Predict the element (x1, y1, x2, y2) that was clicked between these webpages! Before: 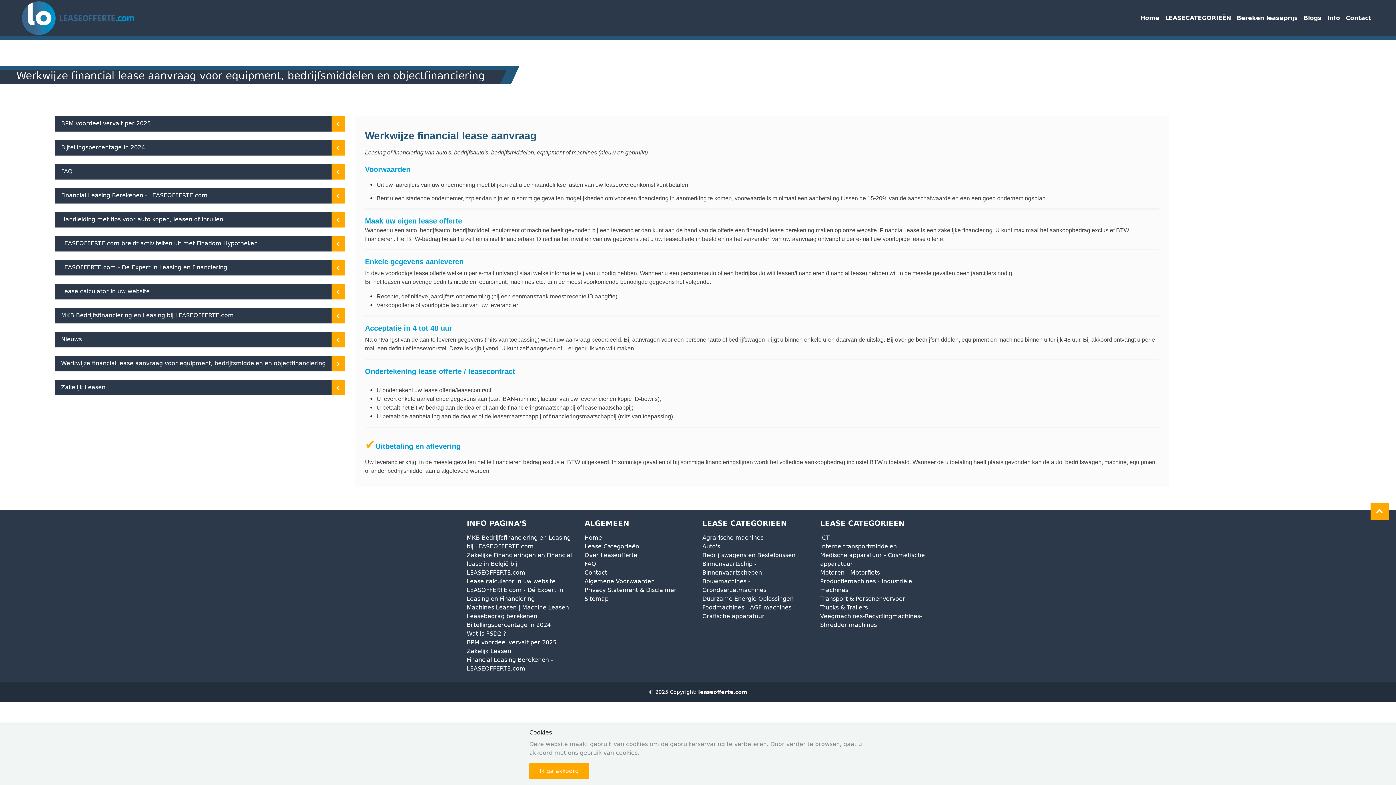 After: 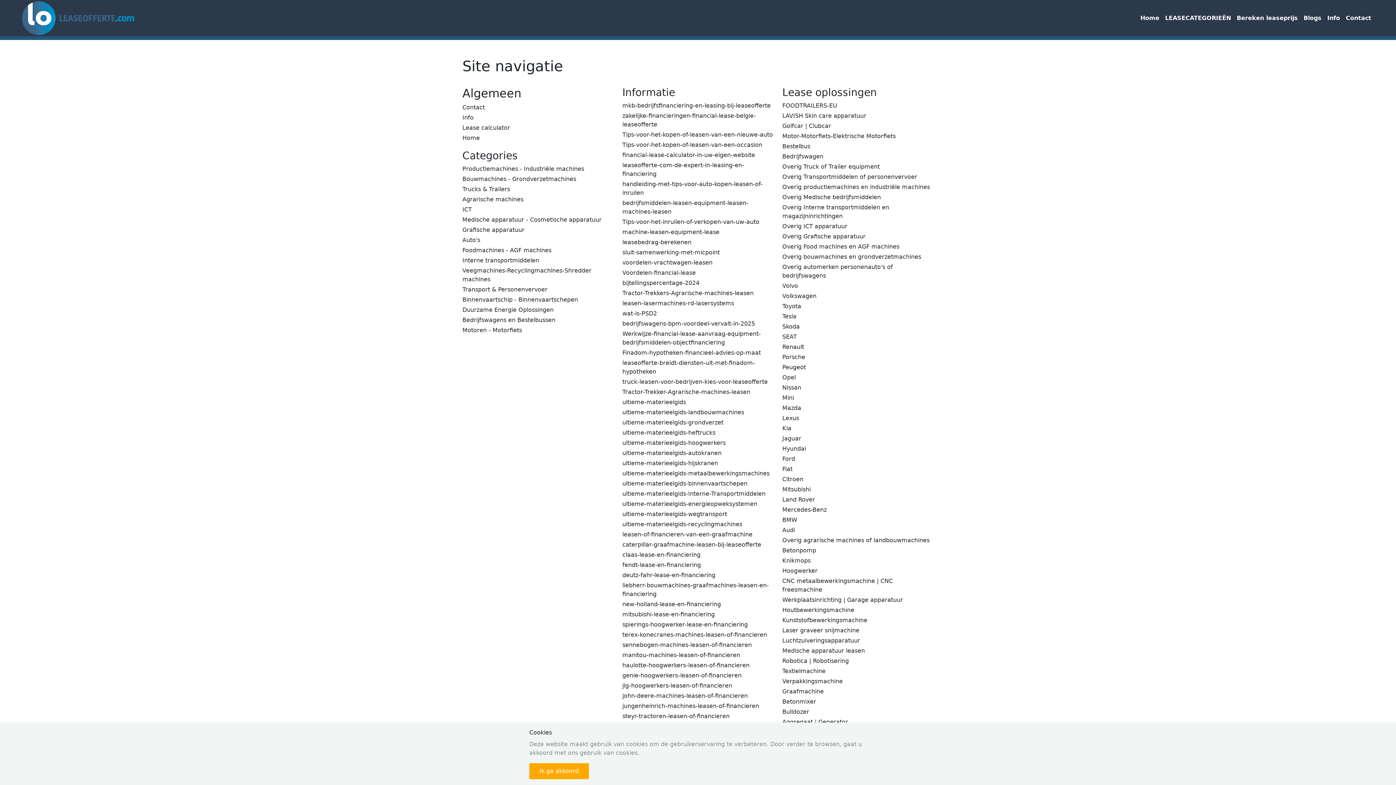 Action: bbox: (584, 595, 608, 602) label: Sitemap